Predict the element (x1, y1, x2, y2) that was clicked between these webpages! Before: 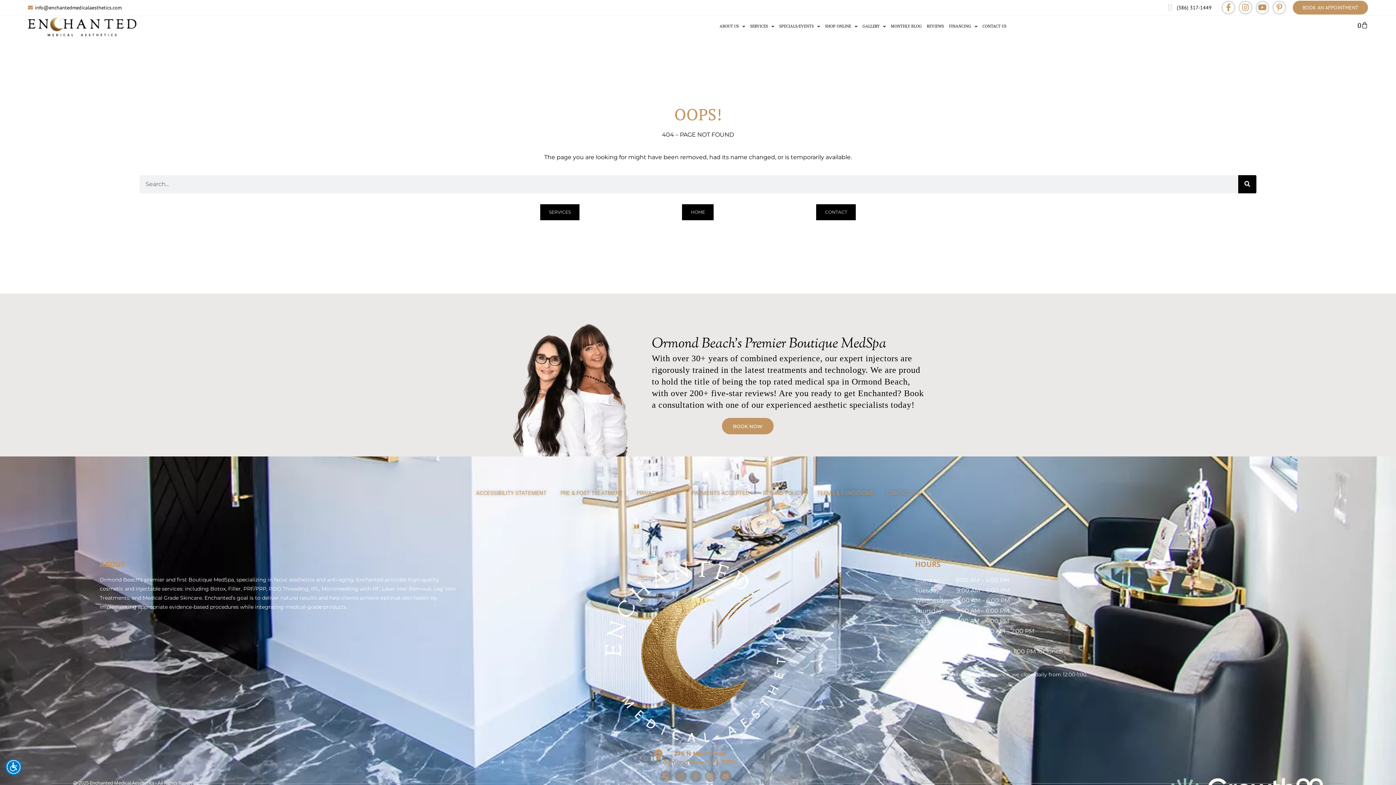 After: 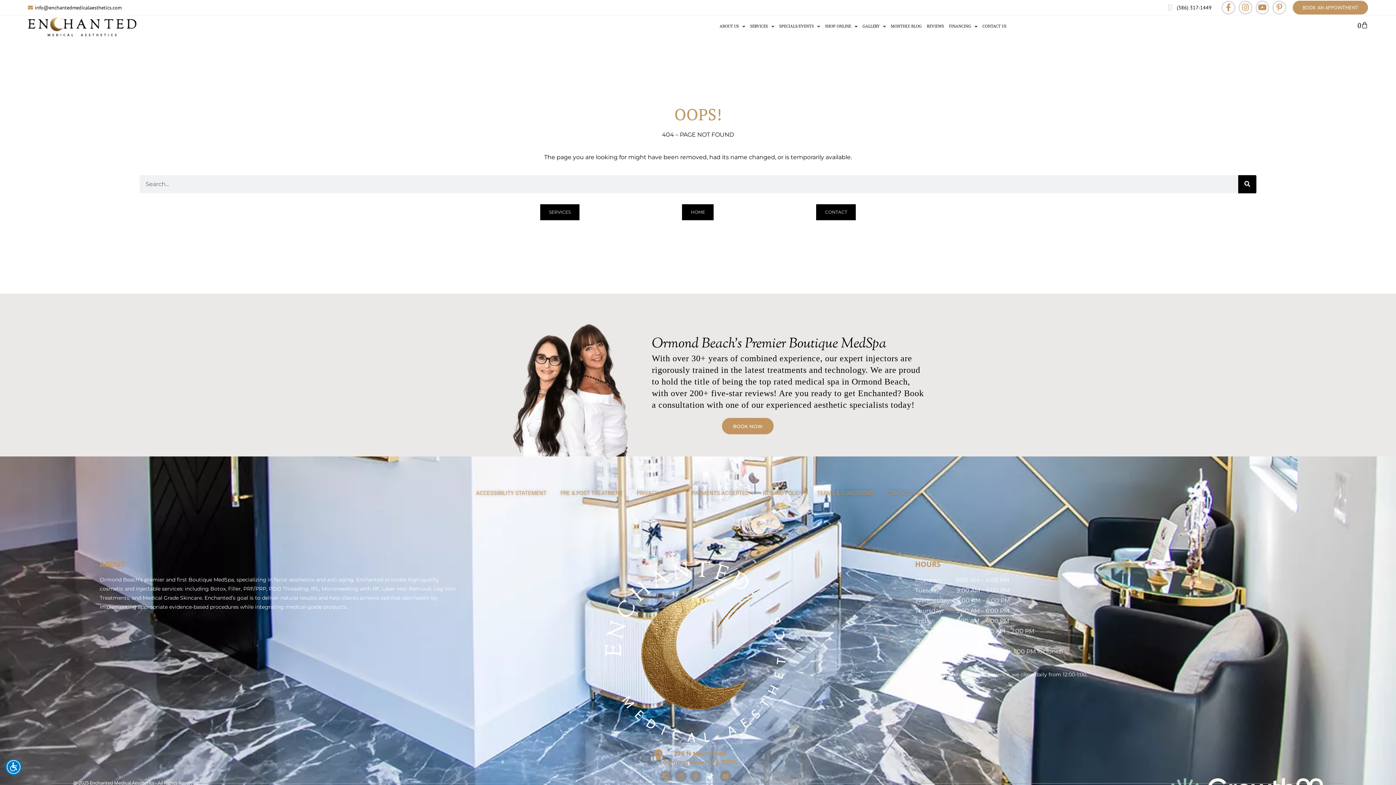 Action: label: Tiktok bbox: (705, 770, 716, 782)